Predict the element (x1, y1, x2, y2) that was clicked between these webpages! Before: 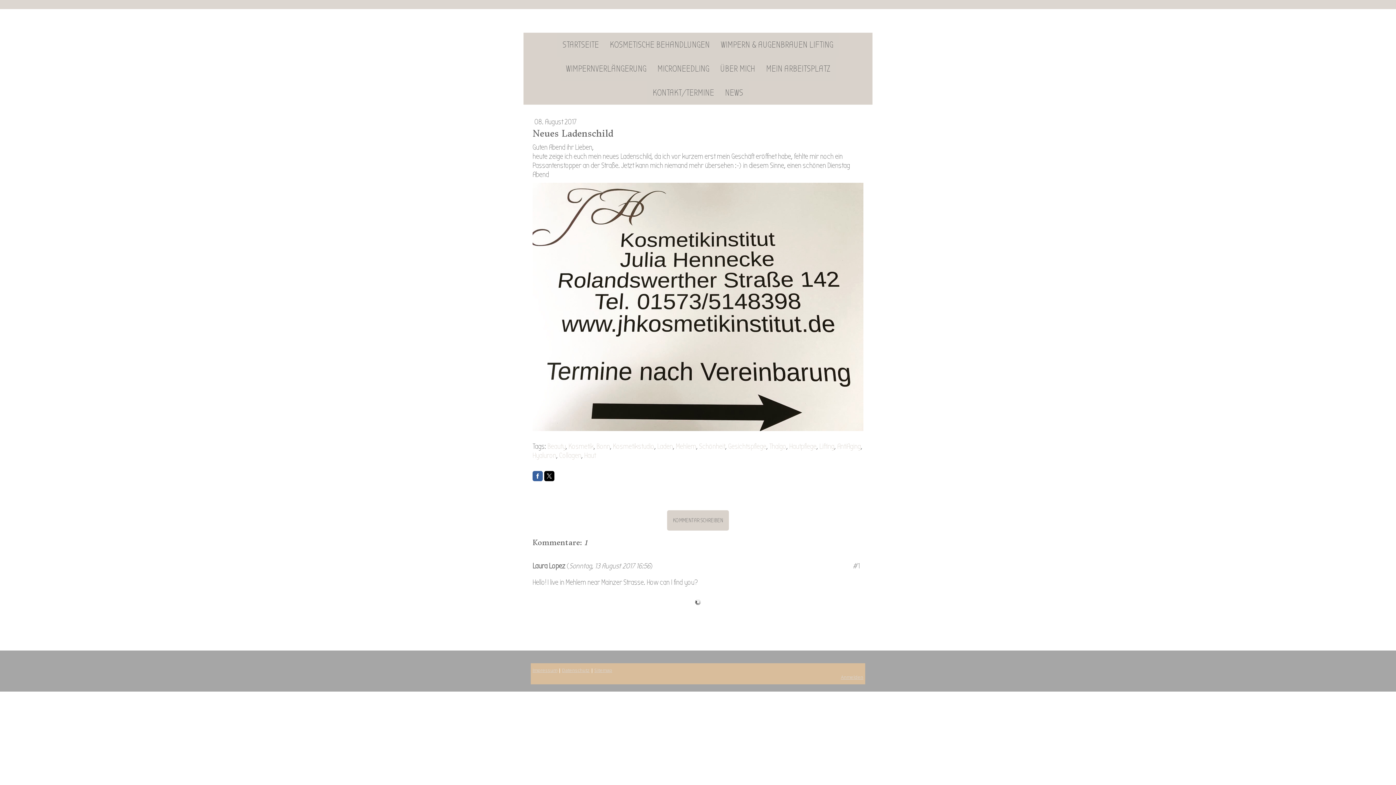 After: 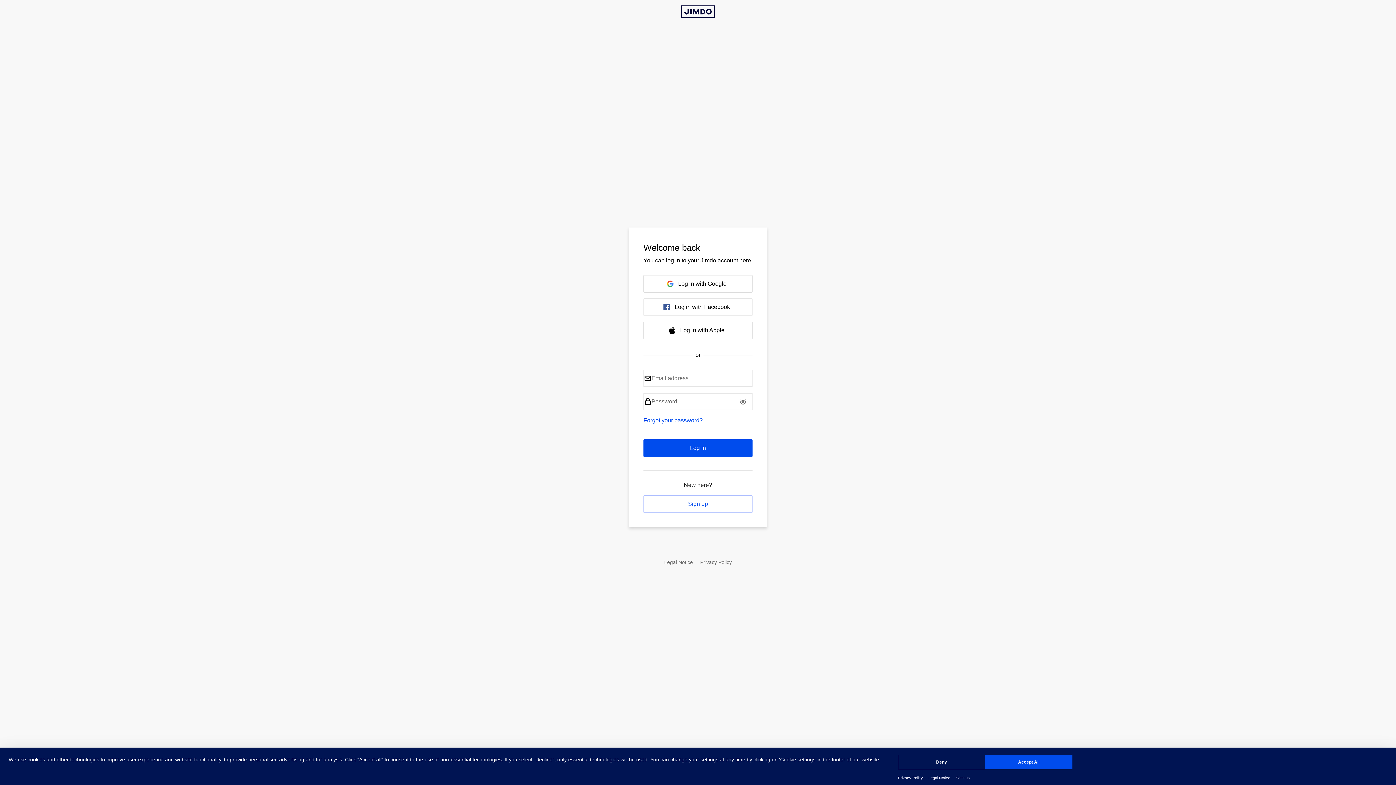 Action: label: Anmelden bbox: (841, 674, 863, 680)